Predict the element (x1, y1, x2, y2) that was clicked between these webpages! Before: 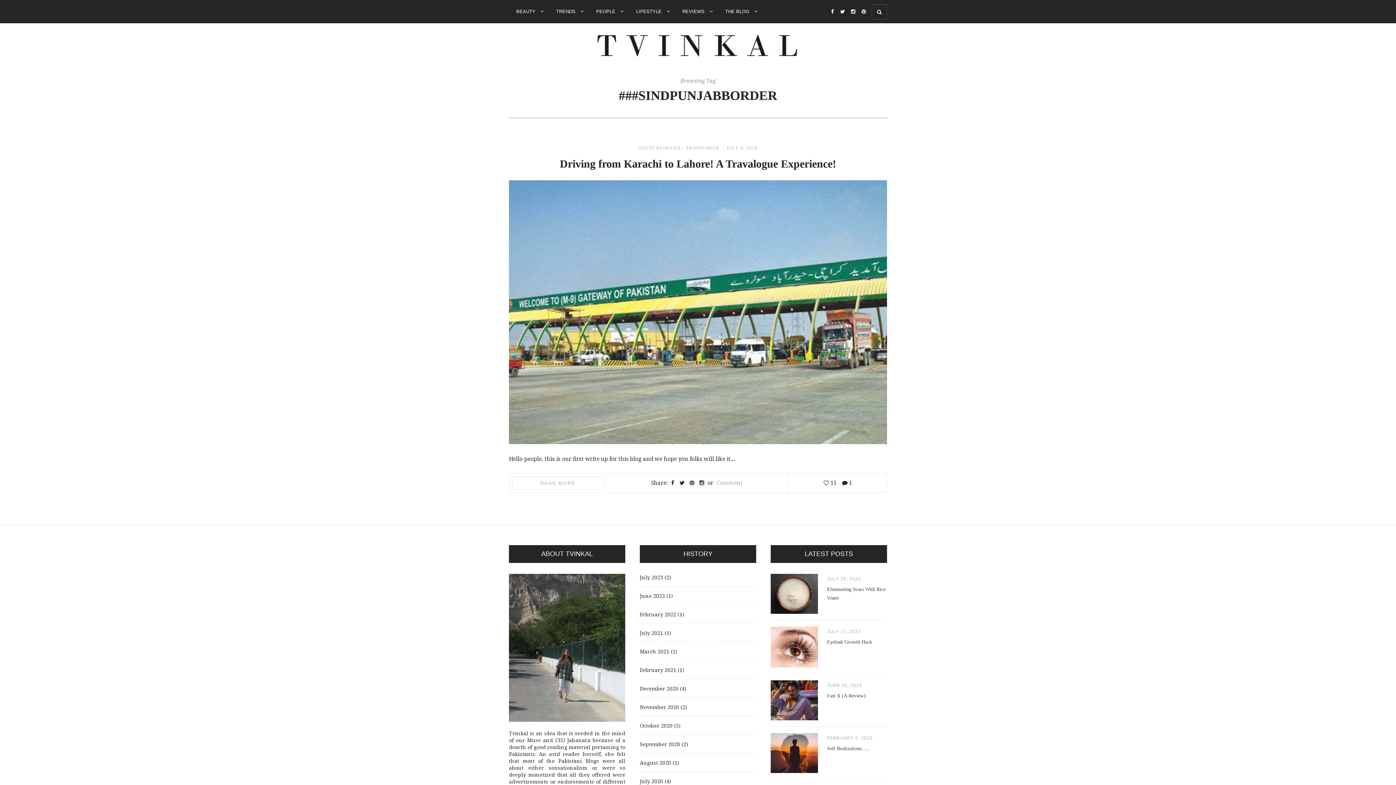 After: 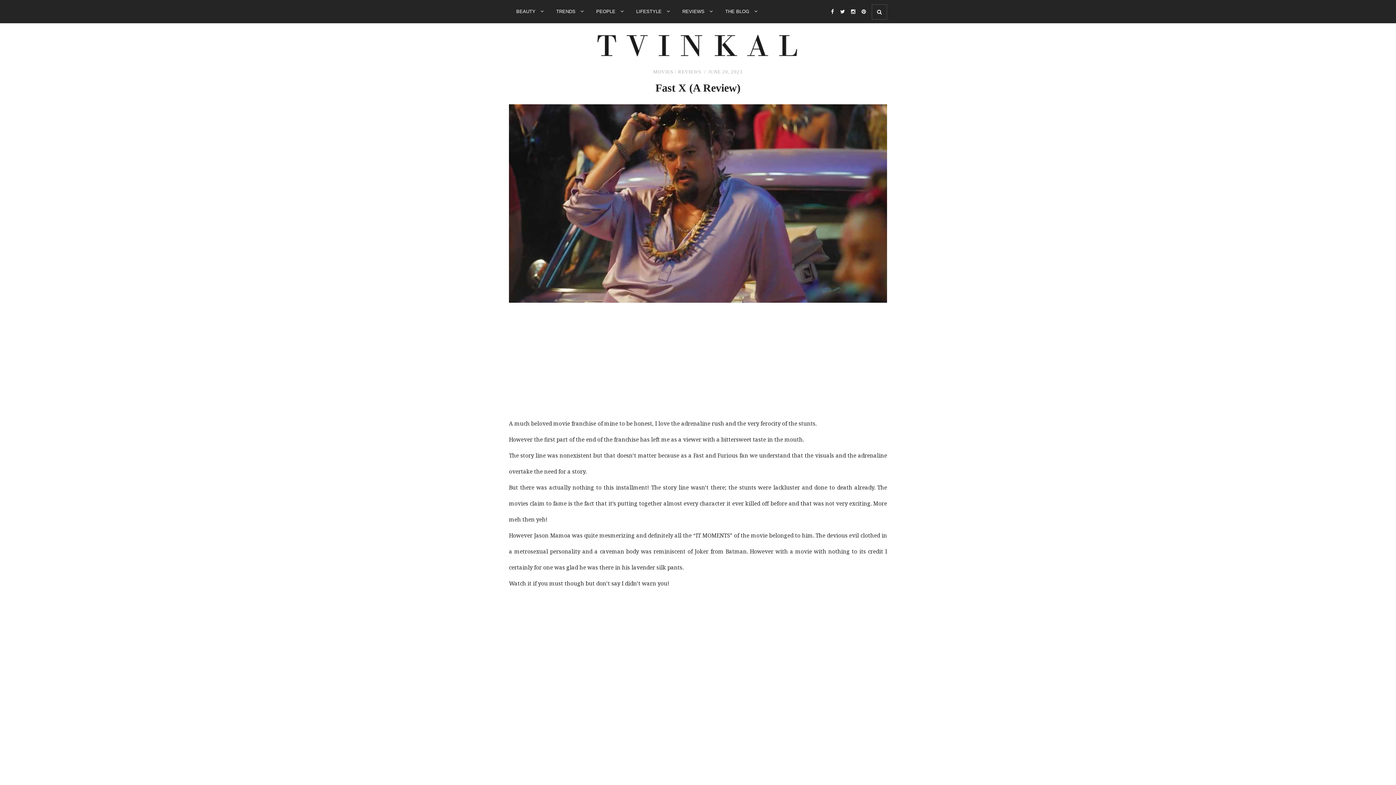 Action: bbox: (827, 692, 887, 700) label: Fast X (A Review)